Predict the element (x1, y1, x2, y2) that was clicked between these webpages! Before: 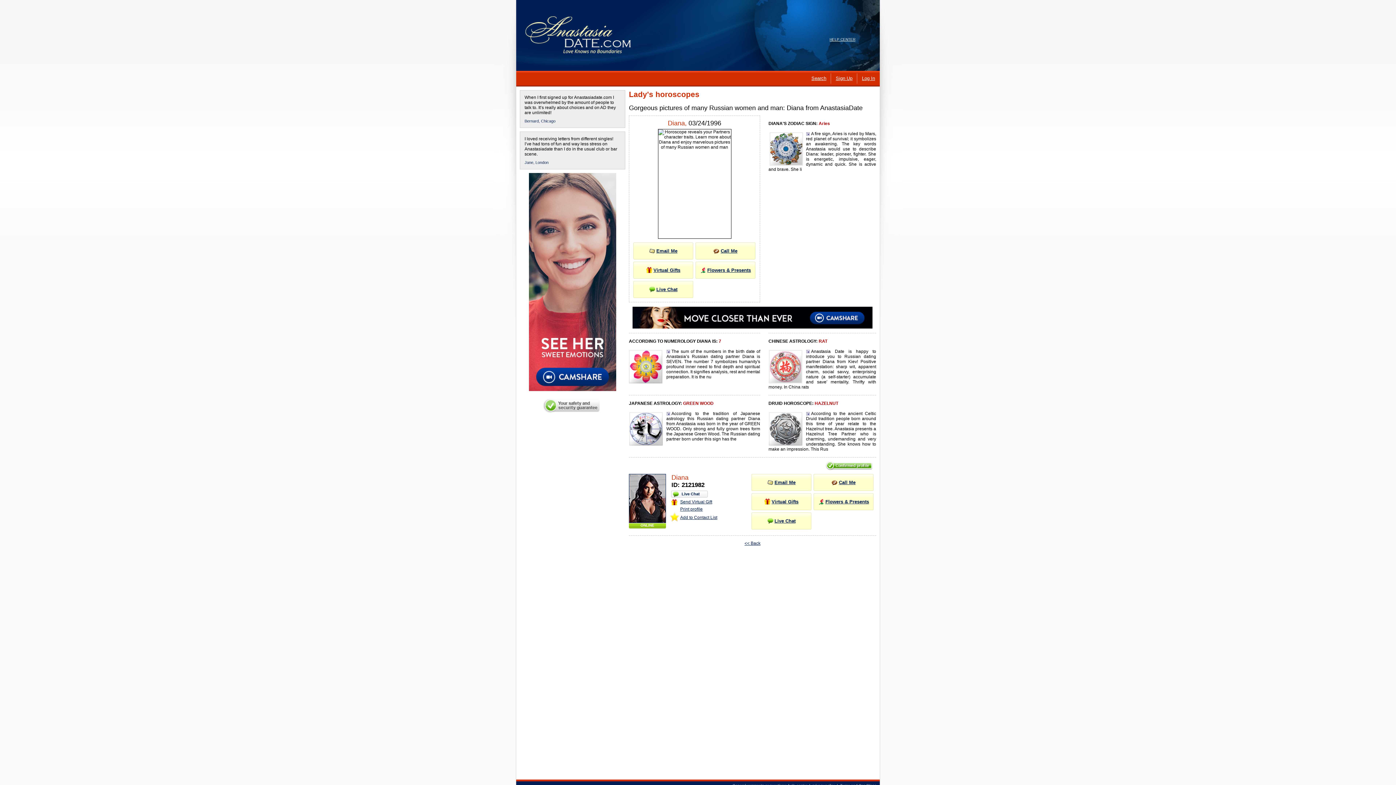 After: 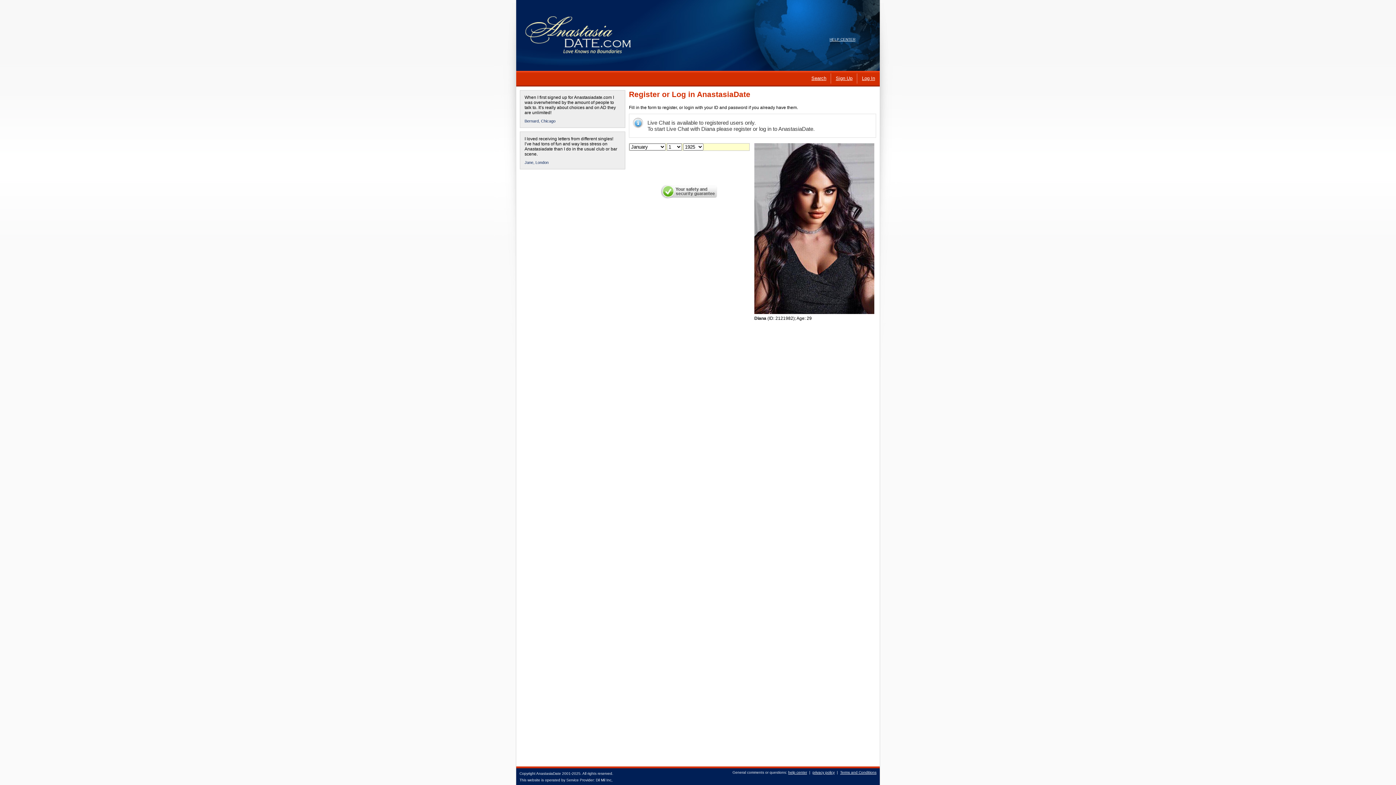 Action: label: Live Chat bbox: (767, 518, 795, 524)